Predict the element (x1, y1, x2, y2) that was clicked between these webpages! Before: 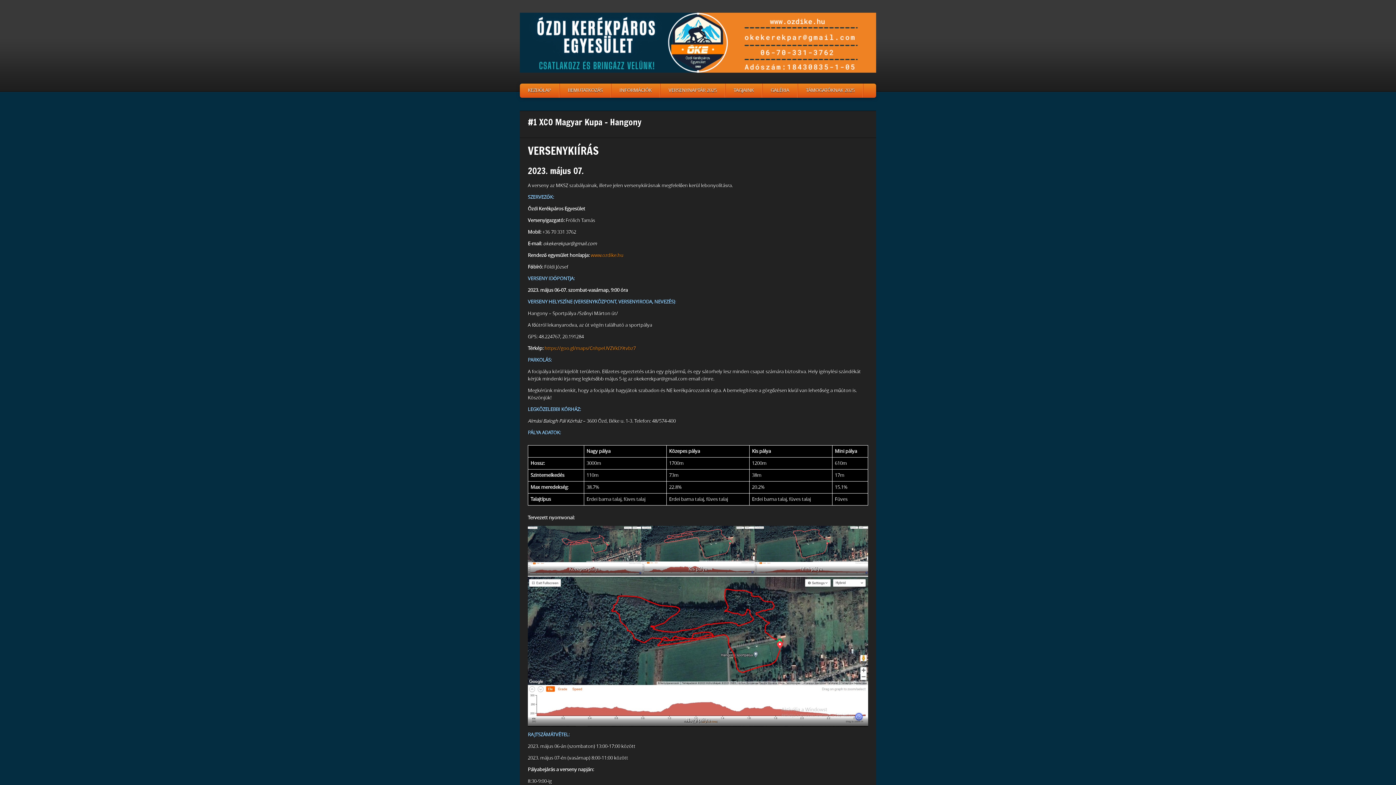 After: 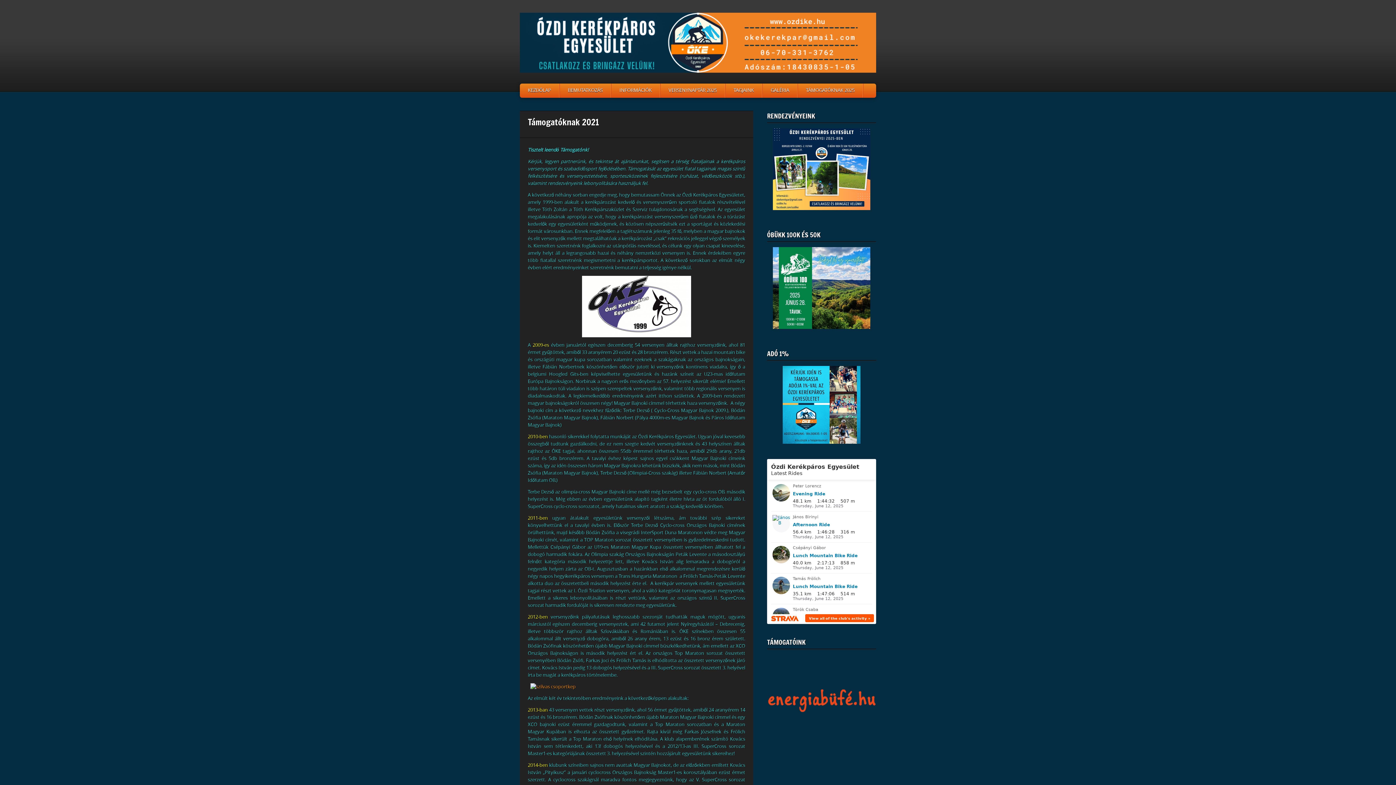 Action: label: TÁMOGATÓKNAK 2025 bbox: (797, 83, 863, 97)